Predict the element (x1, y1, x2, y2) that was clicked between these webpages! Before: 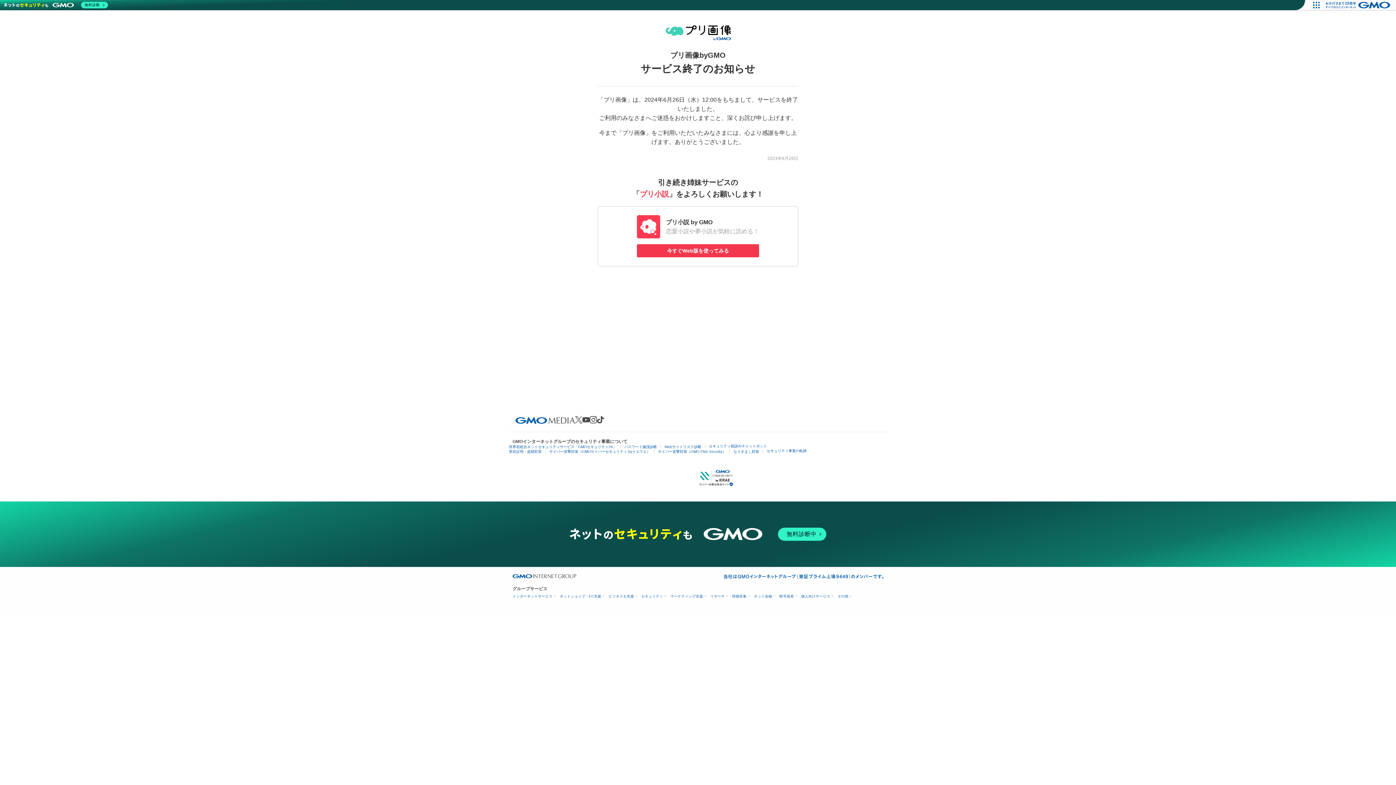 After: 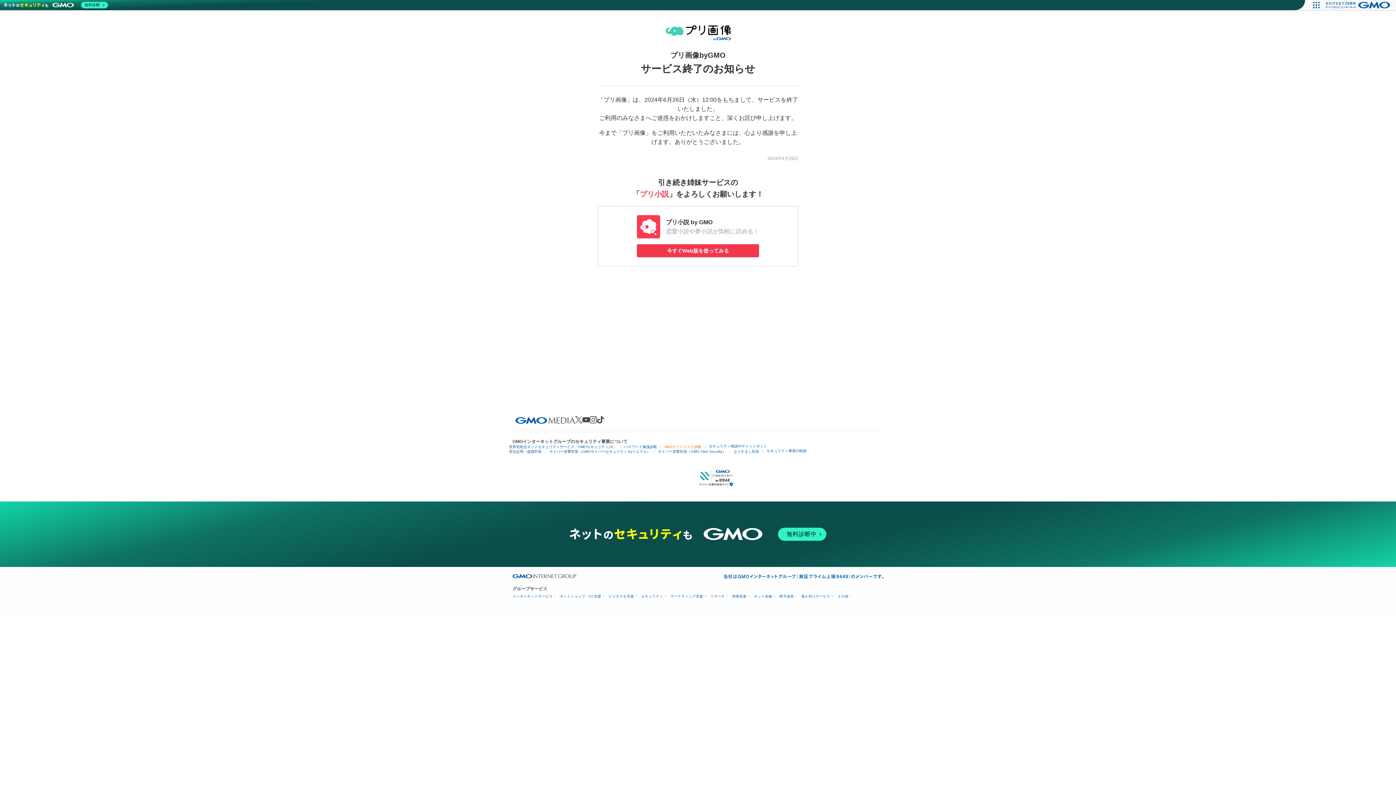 Action: bbox: (664, 445, 701, 449) label: Webサイトリスク診断